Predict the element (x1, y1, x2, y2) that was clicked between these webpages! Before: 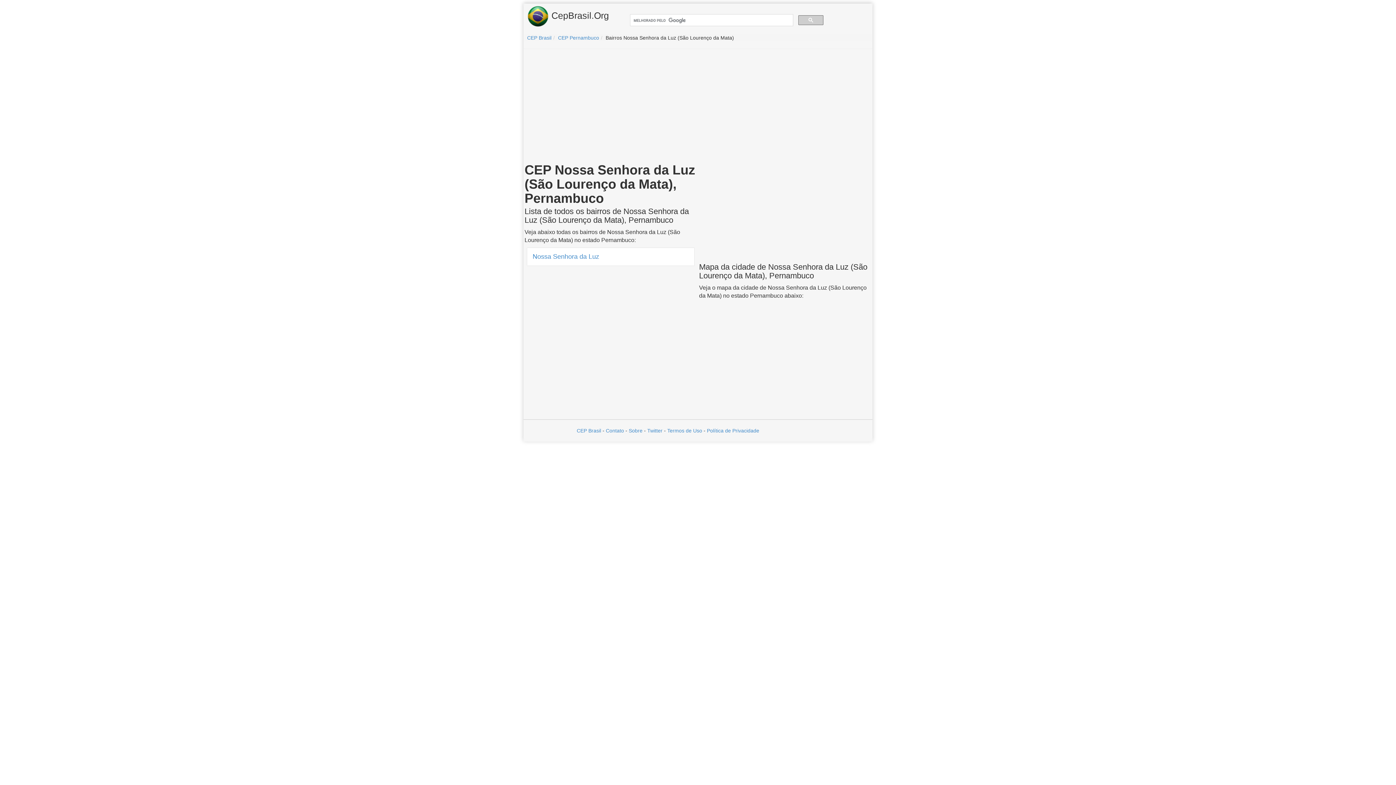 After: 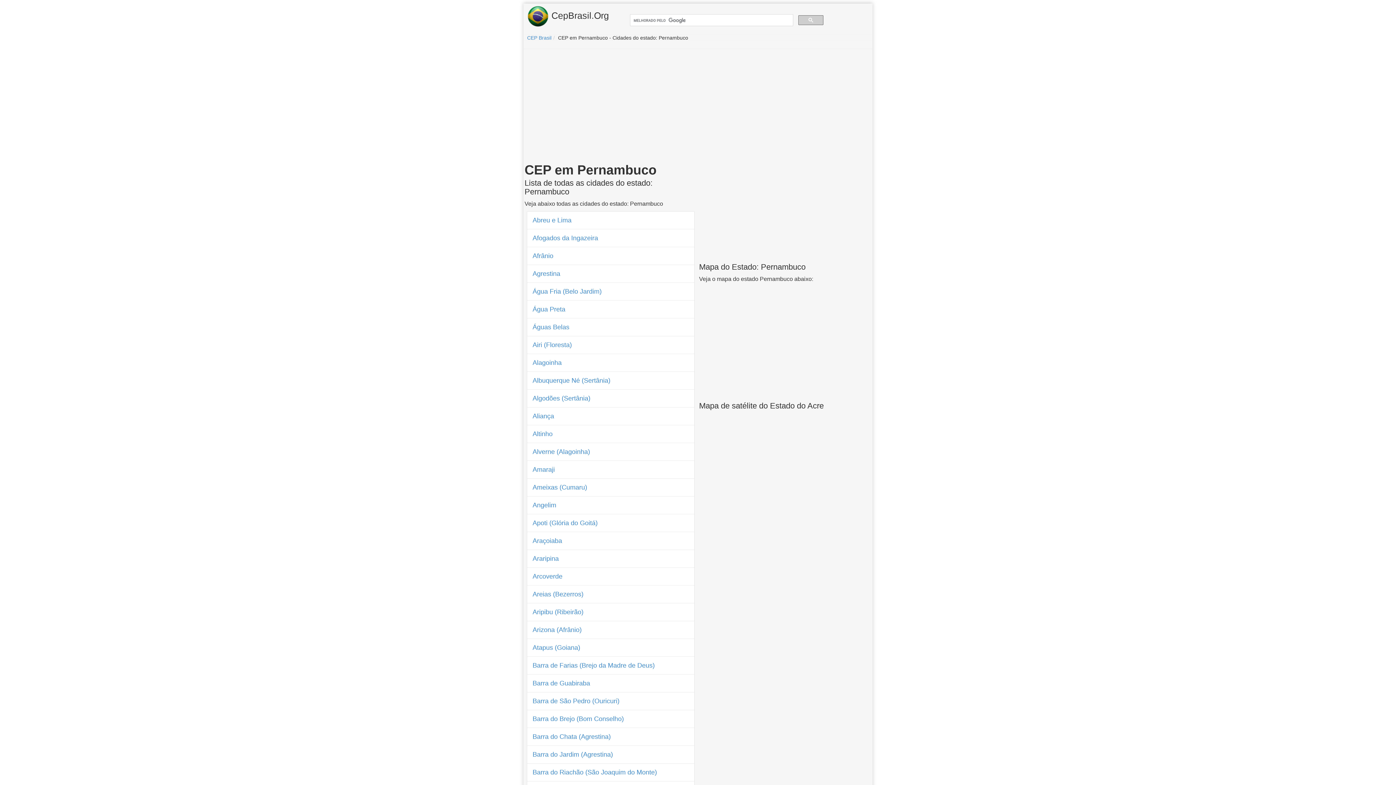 Action: label: CEP Pernambuco bbox: (558, 34, 599, 40)